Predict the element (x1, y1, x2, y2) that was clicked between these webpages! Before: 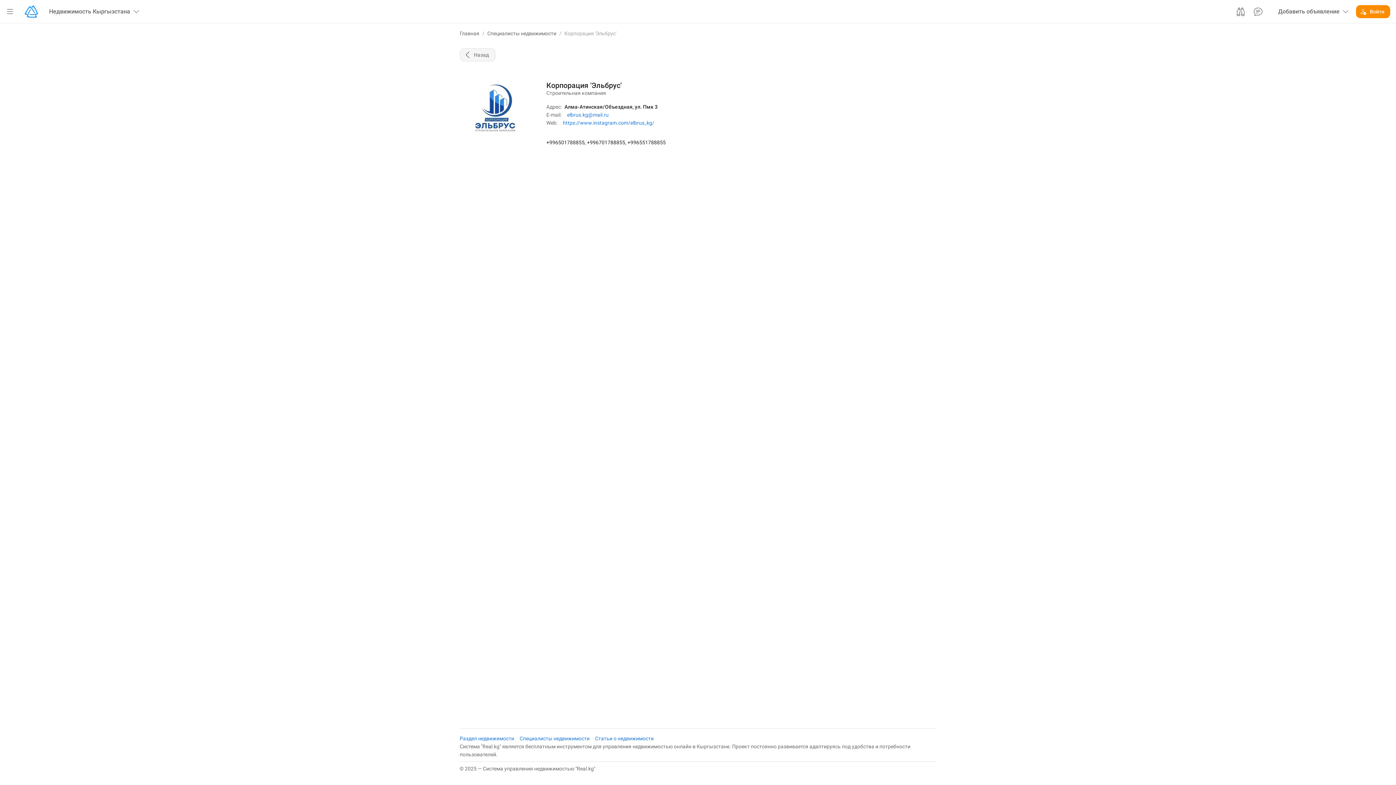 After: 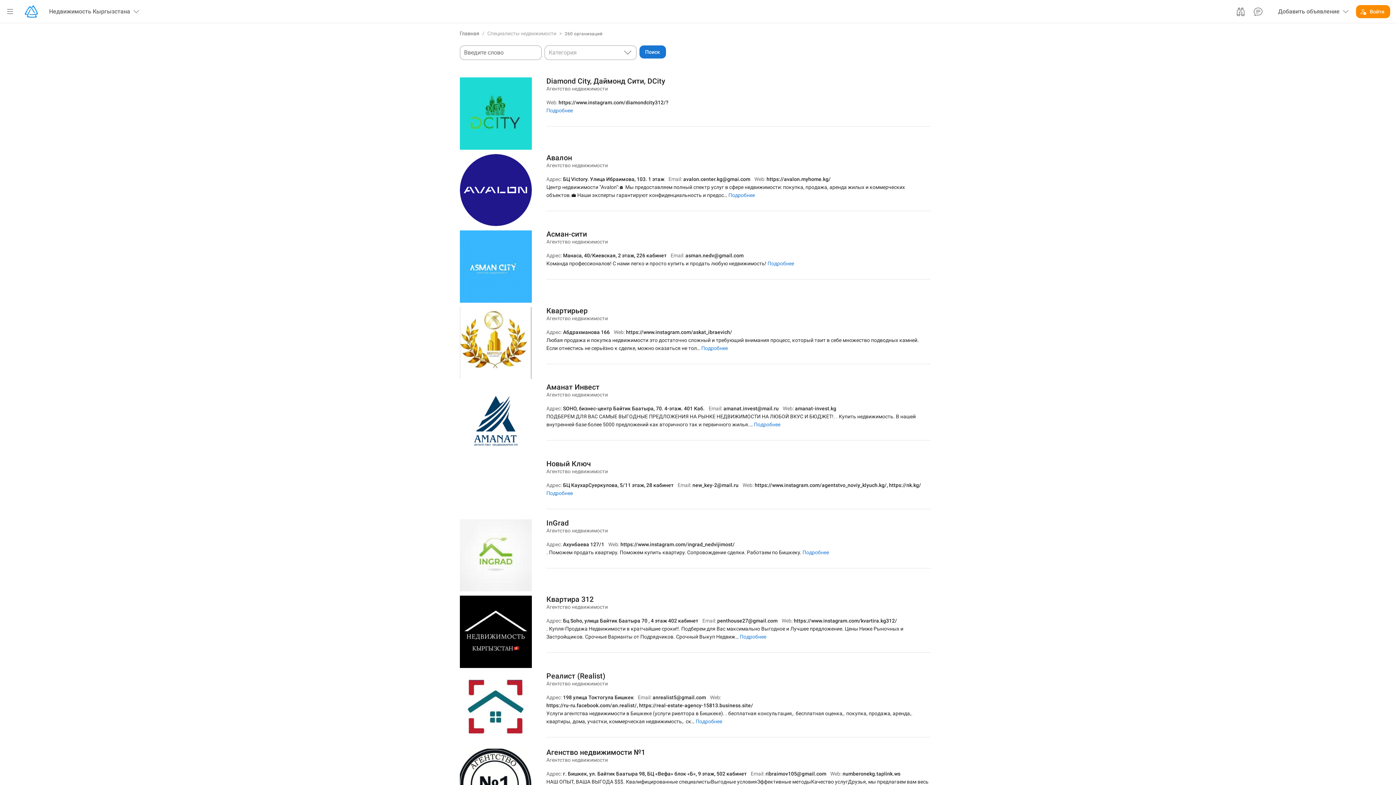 Action: bbox: (487, 29, 556, 37) label: Специалисты недвижимости